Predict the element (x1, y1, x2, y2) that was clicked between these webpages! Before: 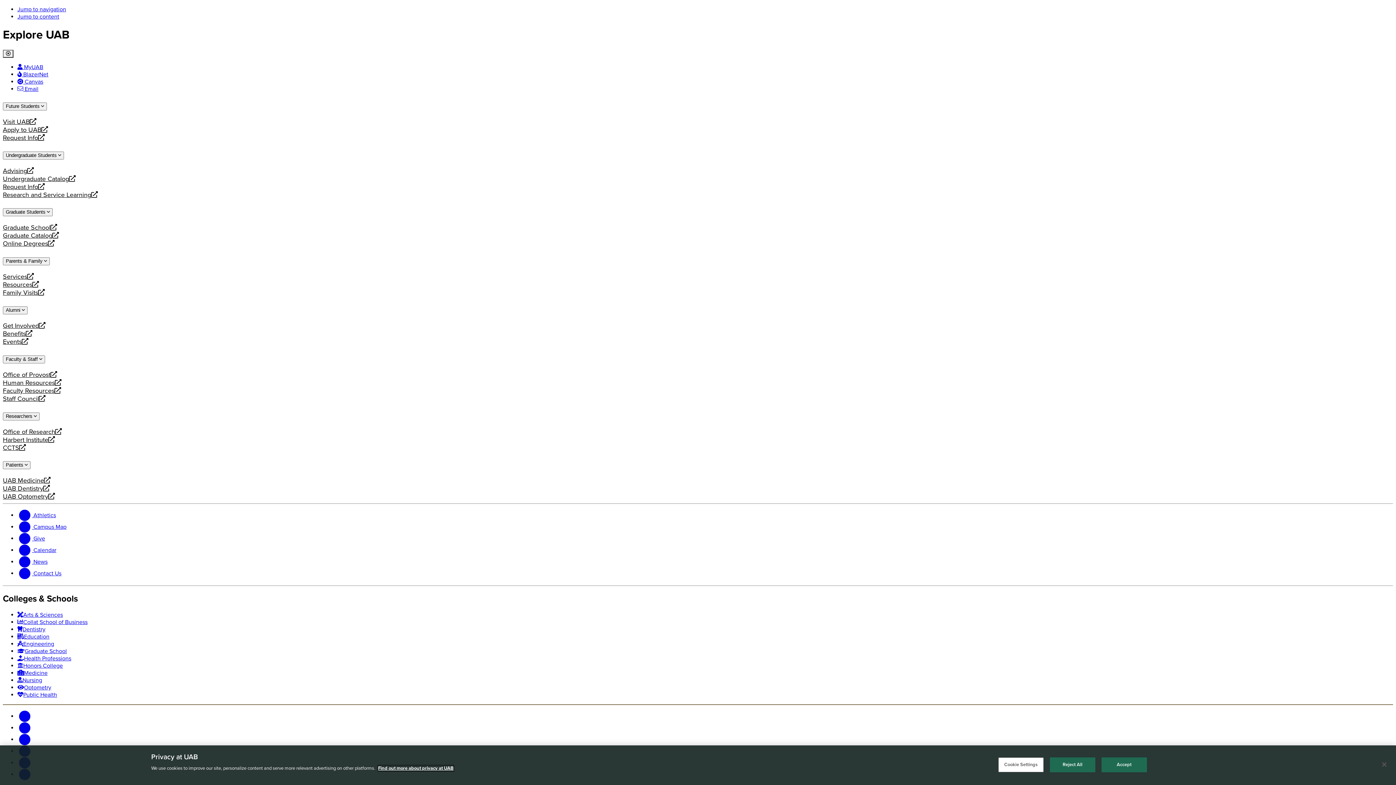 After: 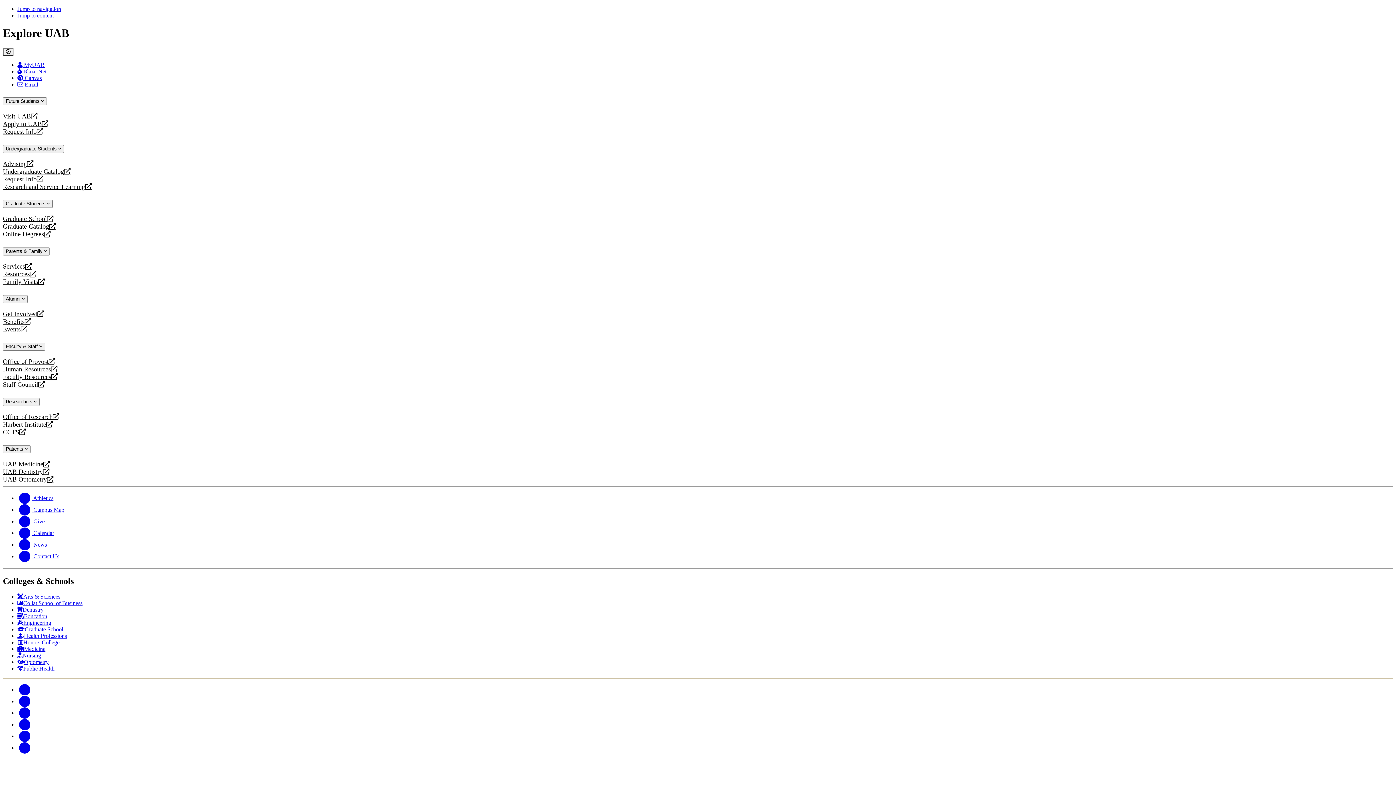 Action: label: UAB Dentistry
opens a new website bbox: (2, 484, 1393, 492)